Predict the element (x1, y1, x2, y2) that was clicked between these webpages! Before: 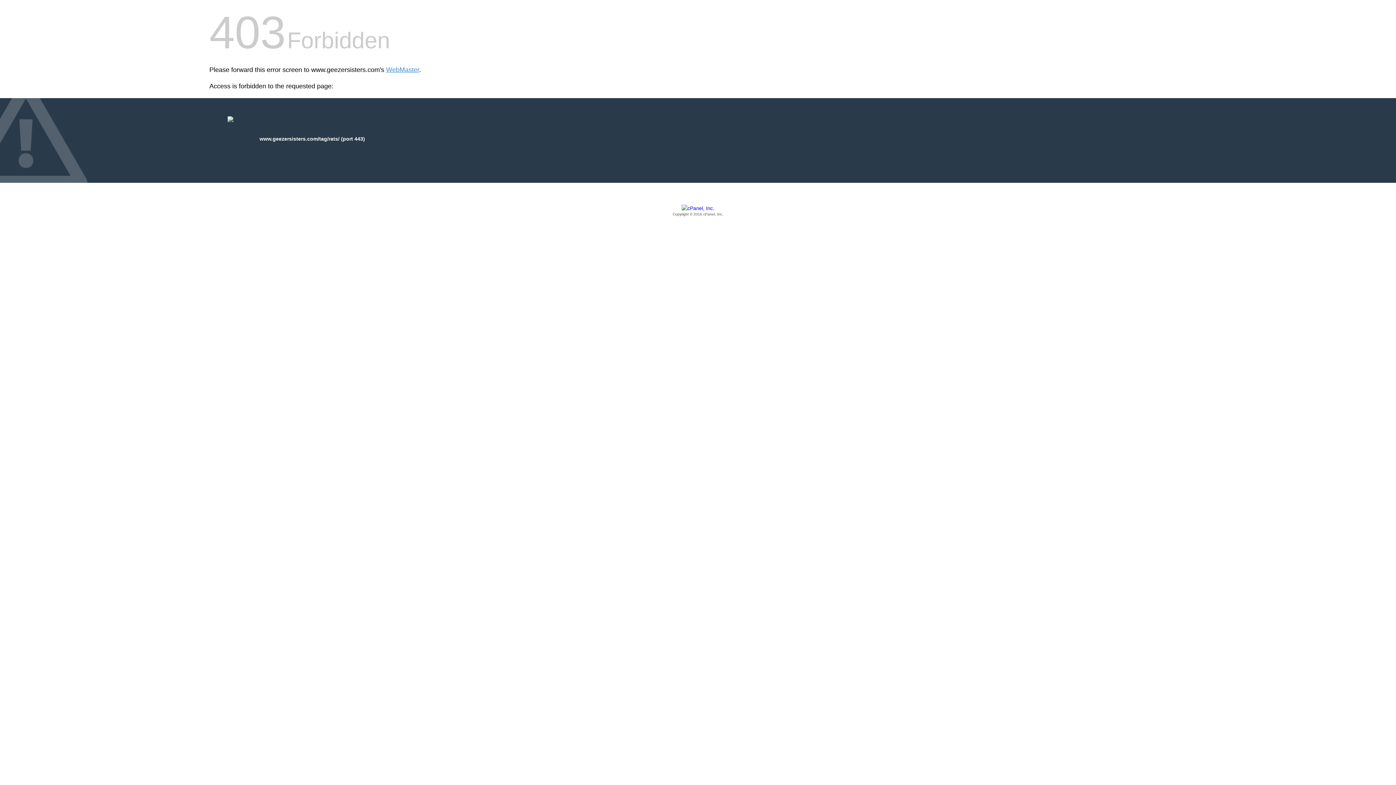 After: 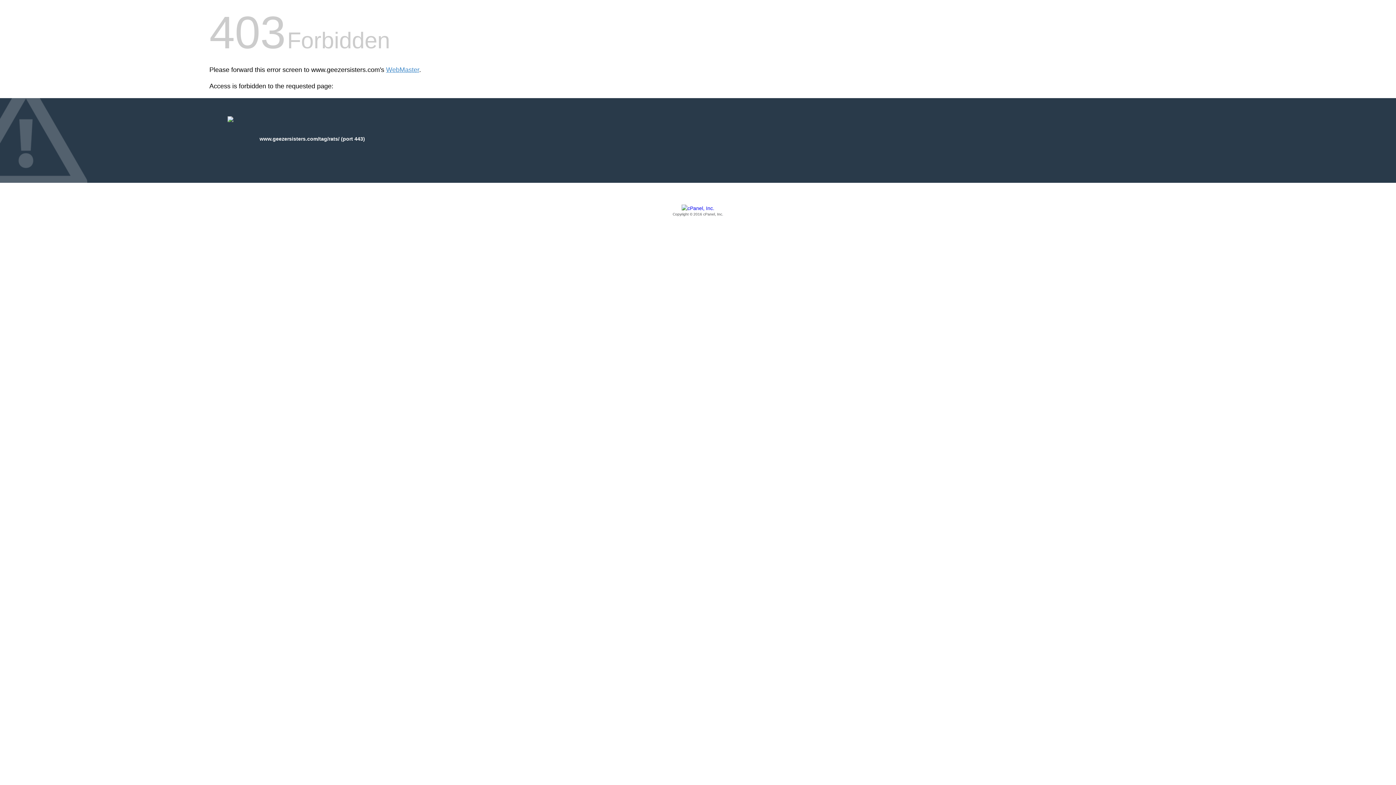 Action: label: Copyright © 2016 cPanel, Inc. bbox: (209, 205, 1186, 217)